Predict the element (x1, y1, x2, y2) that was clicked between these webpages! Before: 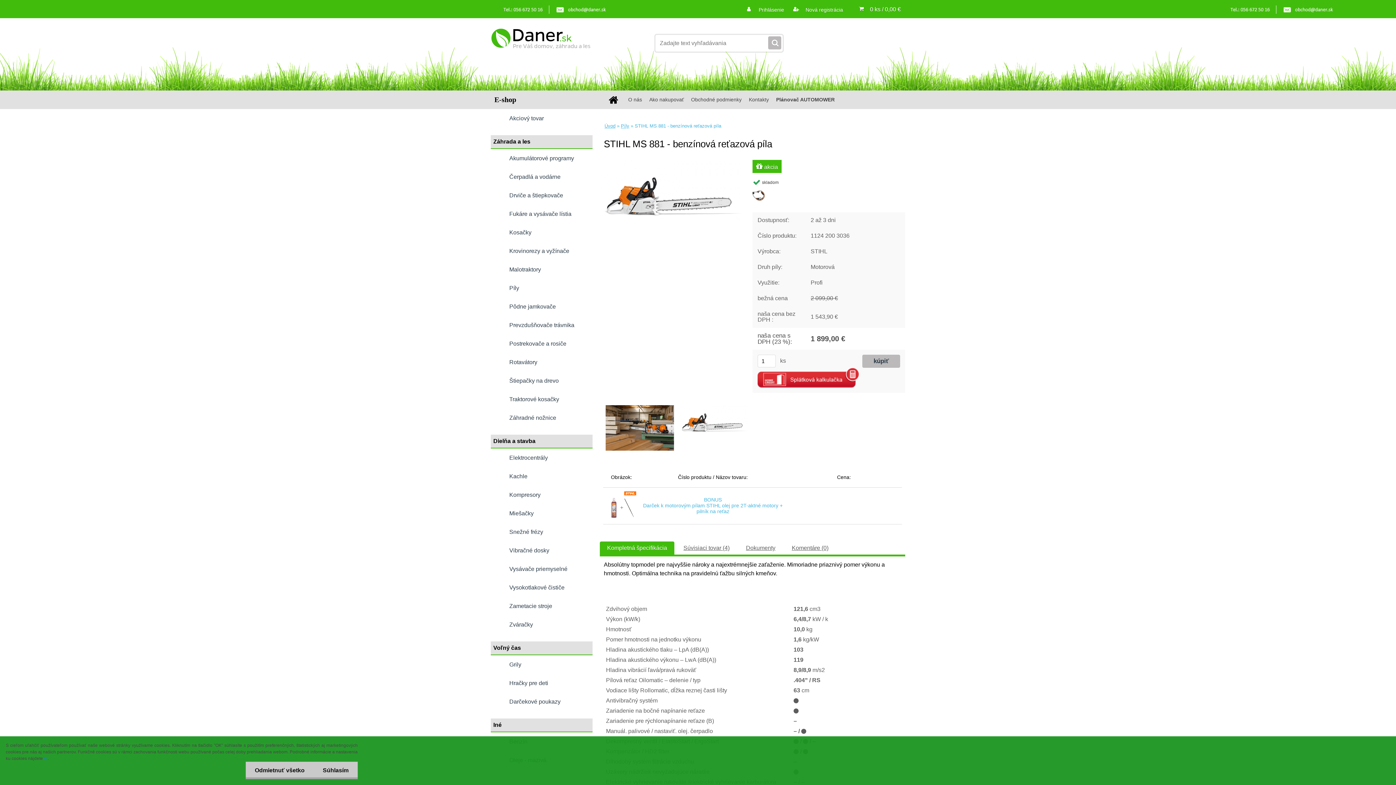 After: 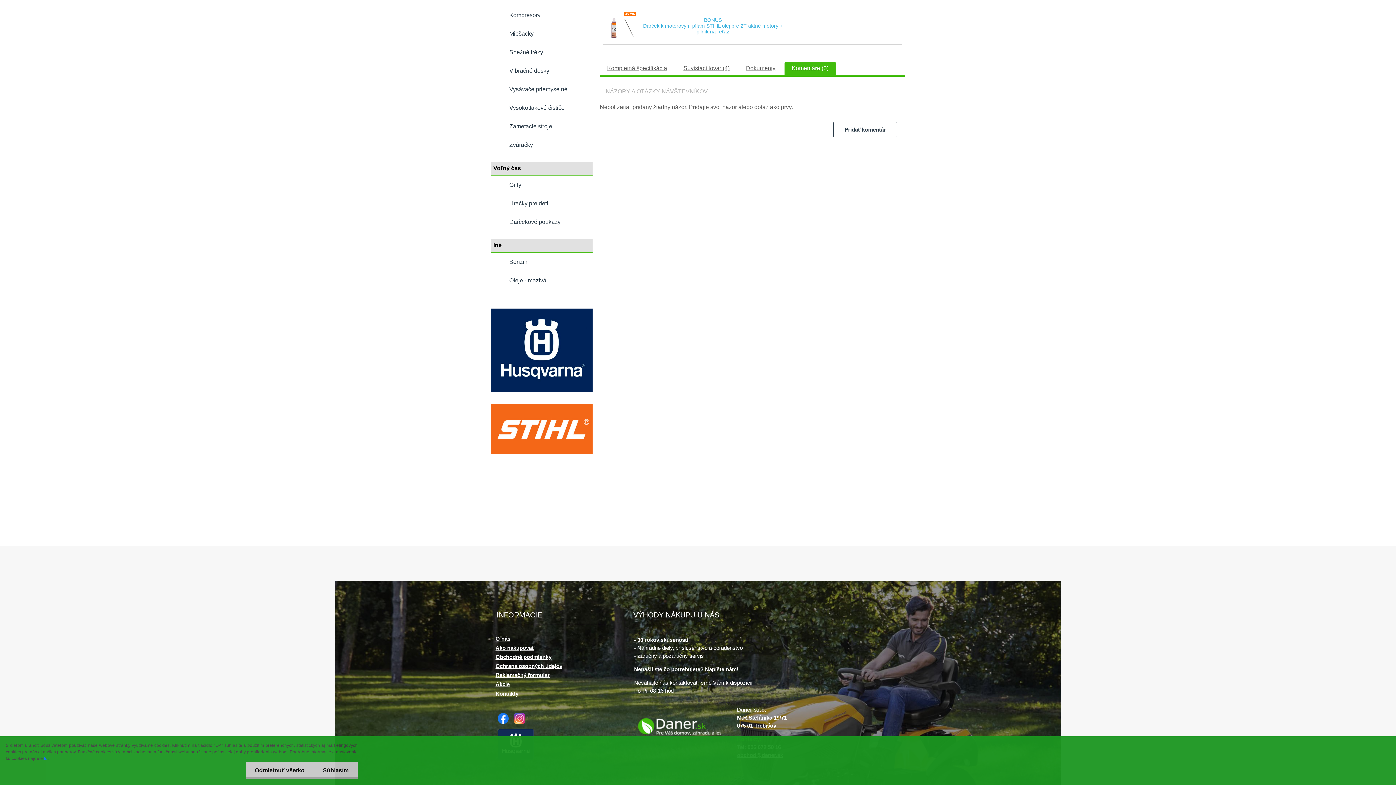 Action: bbox: (792, 545, 828, 551) label: Komentáre (0)